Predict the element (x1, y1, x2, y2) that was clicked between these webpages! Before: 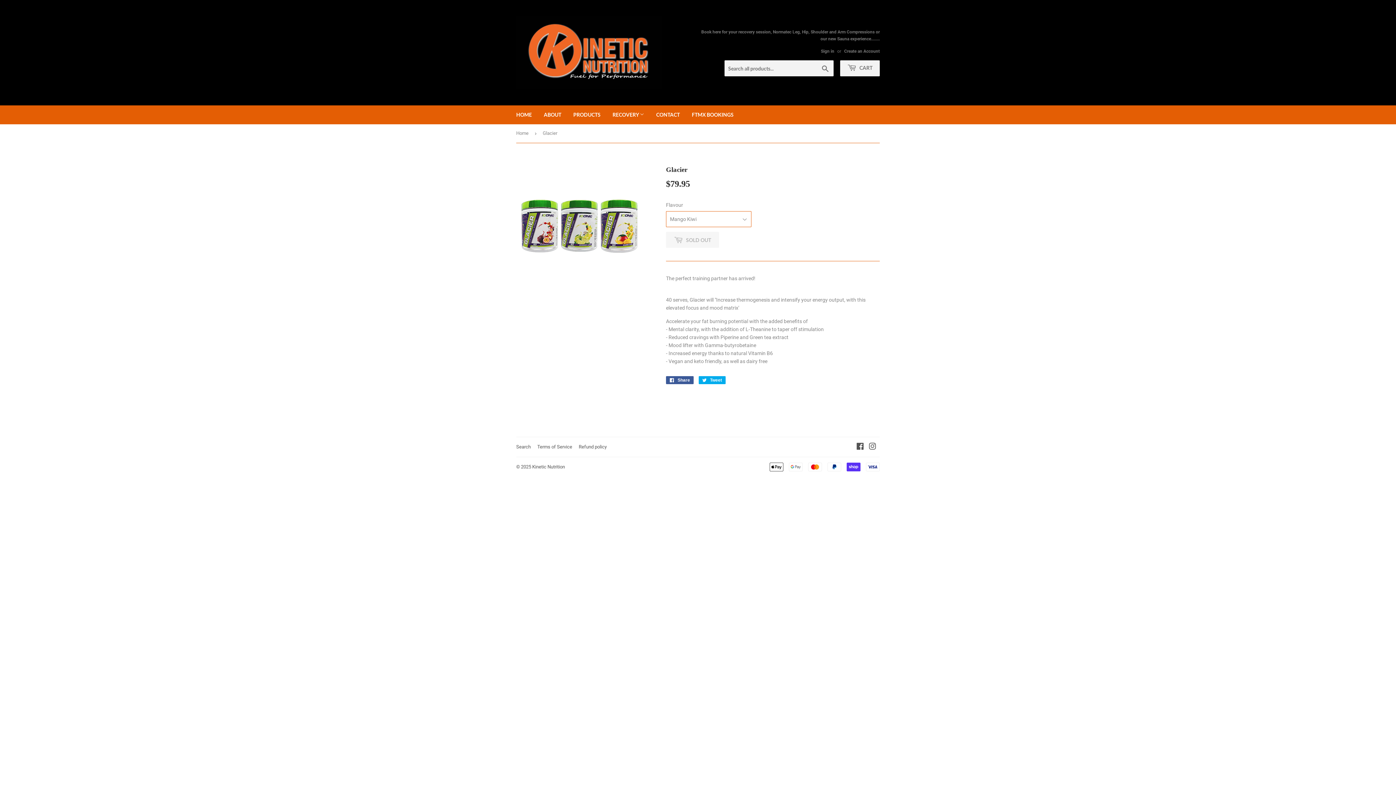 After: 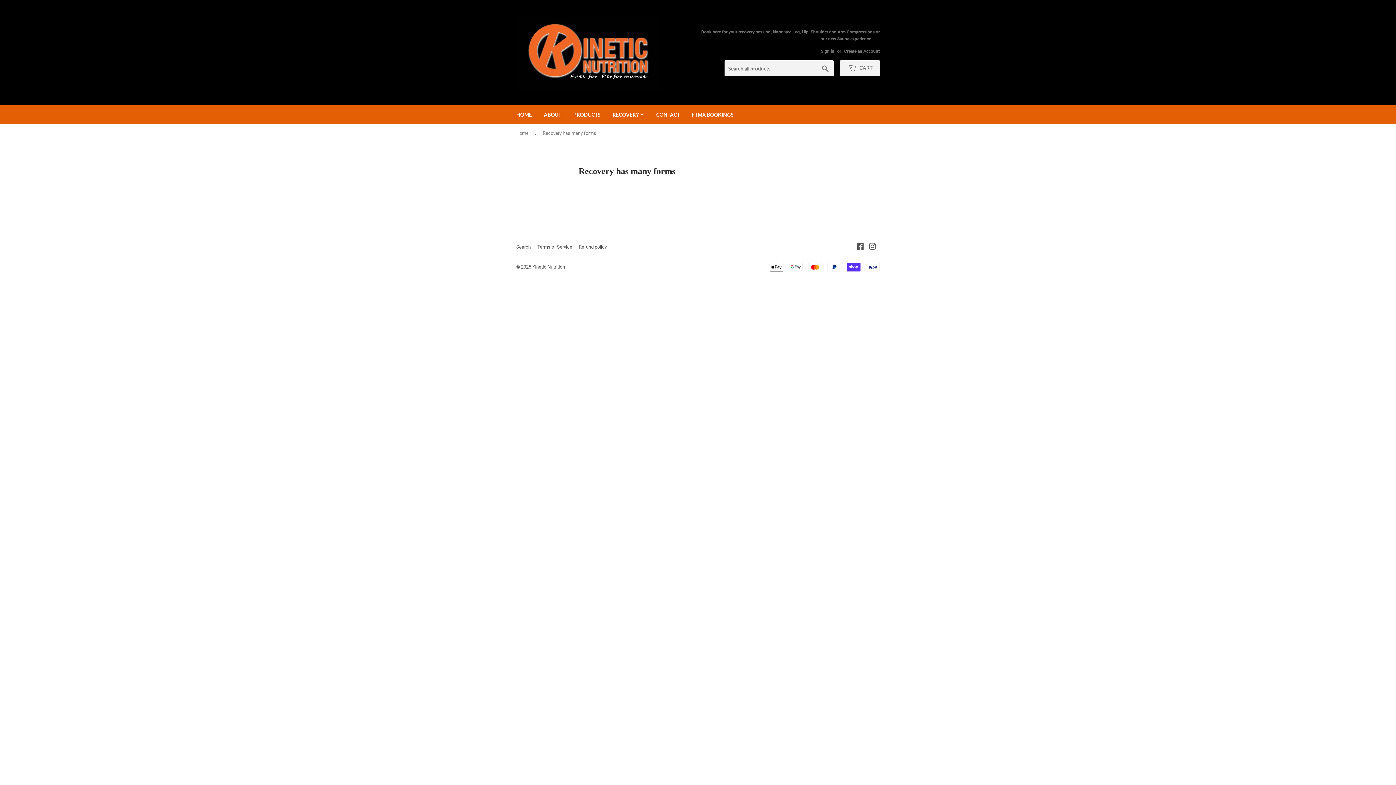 Action: label: RECOVERY  bbox: (607, 105, 649, 124)